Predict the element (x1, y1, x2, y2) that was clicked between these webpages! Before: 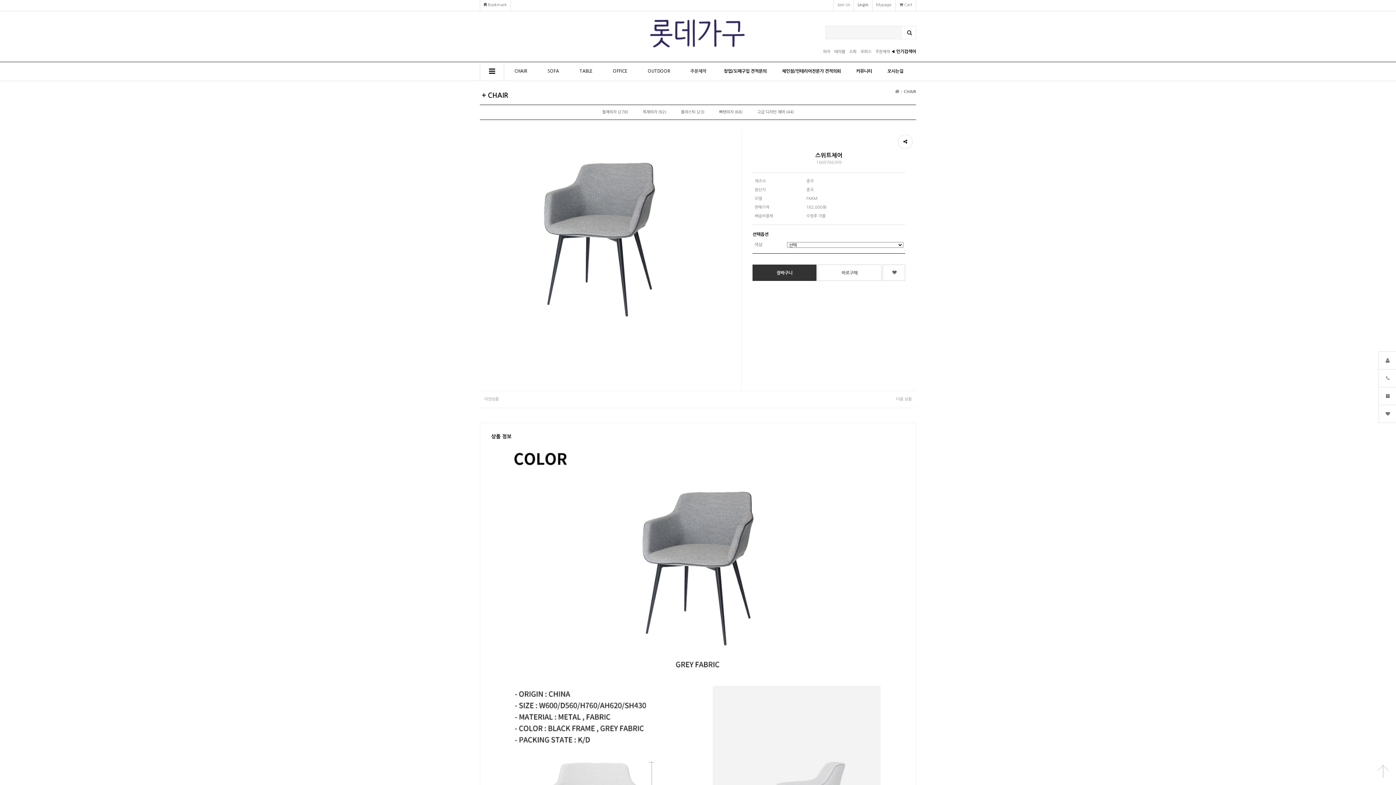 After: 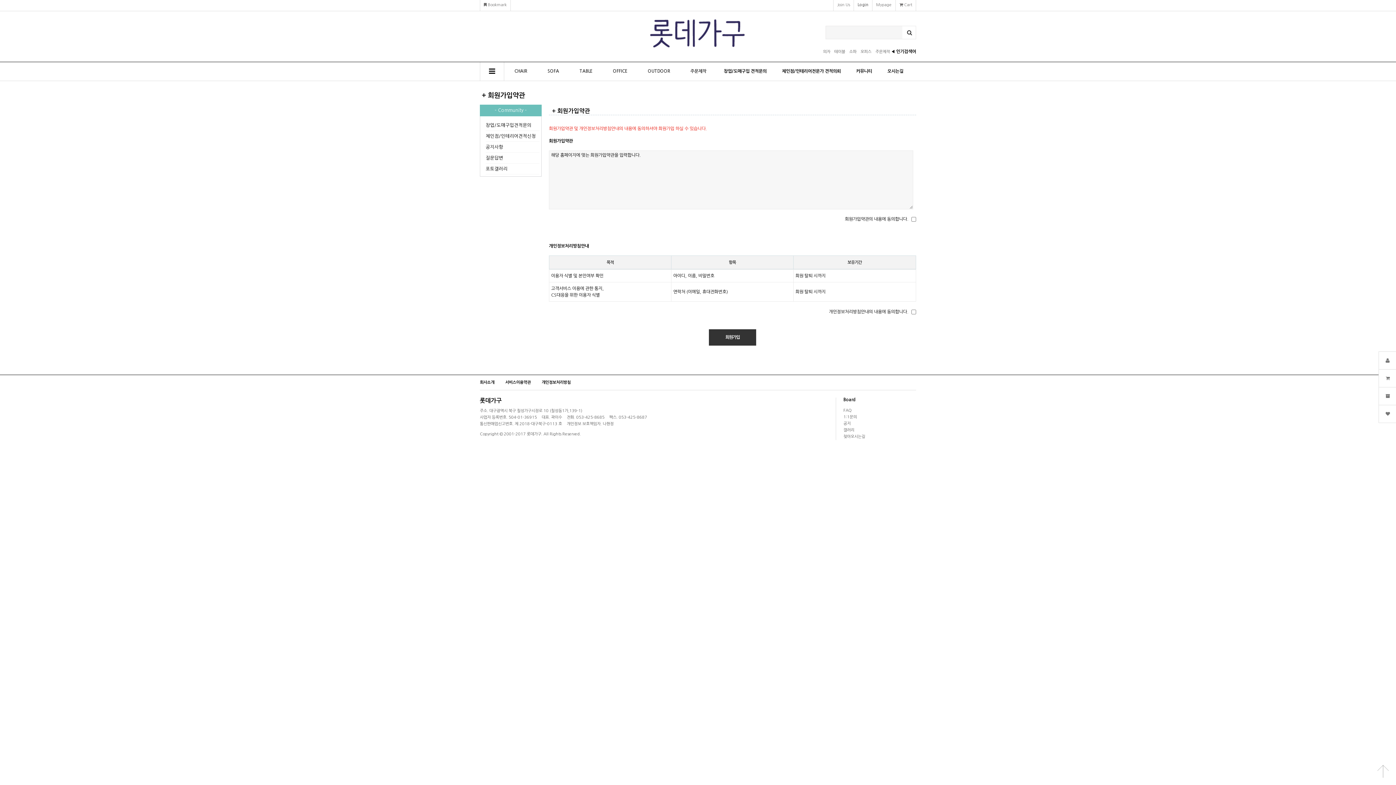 Action: bbox: (833, 0, 853, 10) label: Join Us